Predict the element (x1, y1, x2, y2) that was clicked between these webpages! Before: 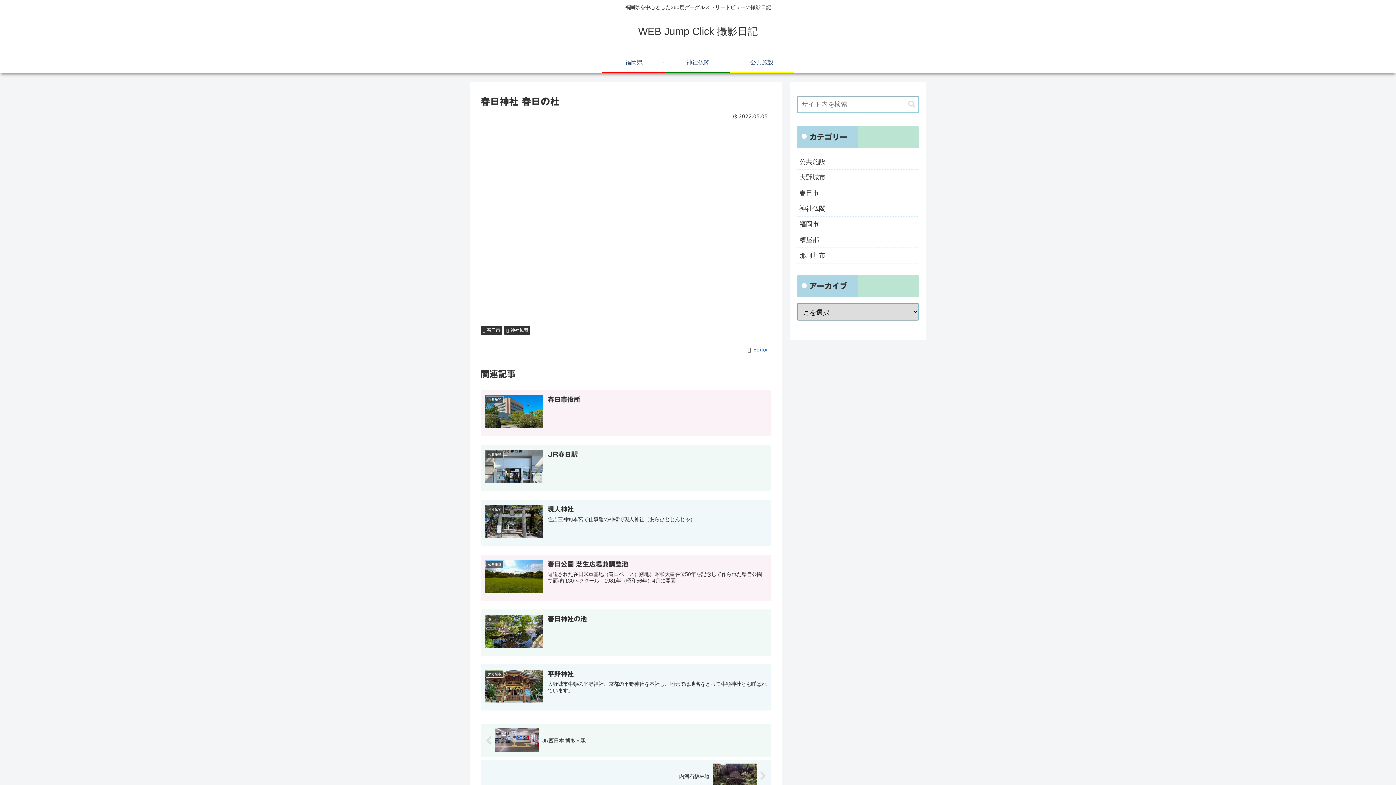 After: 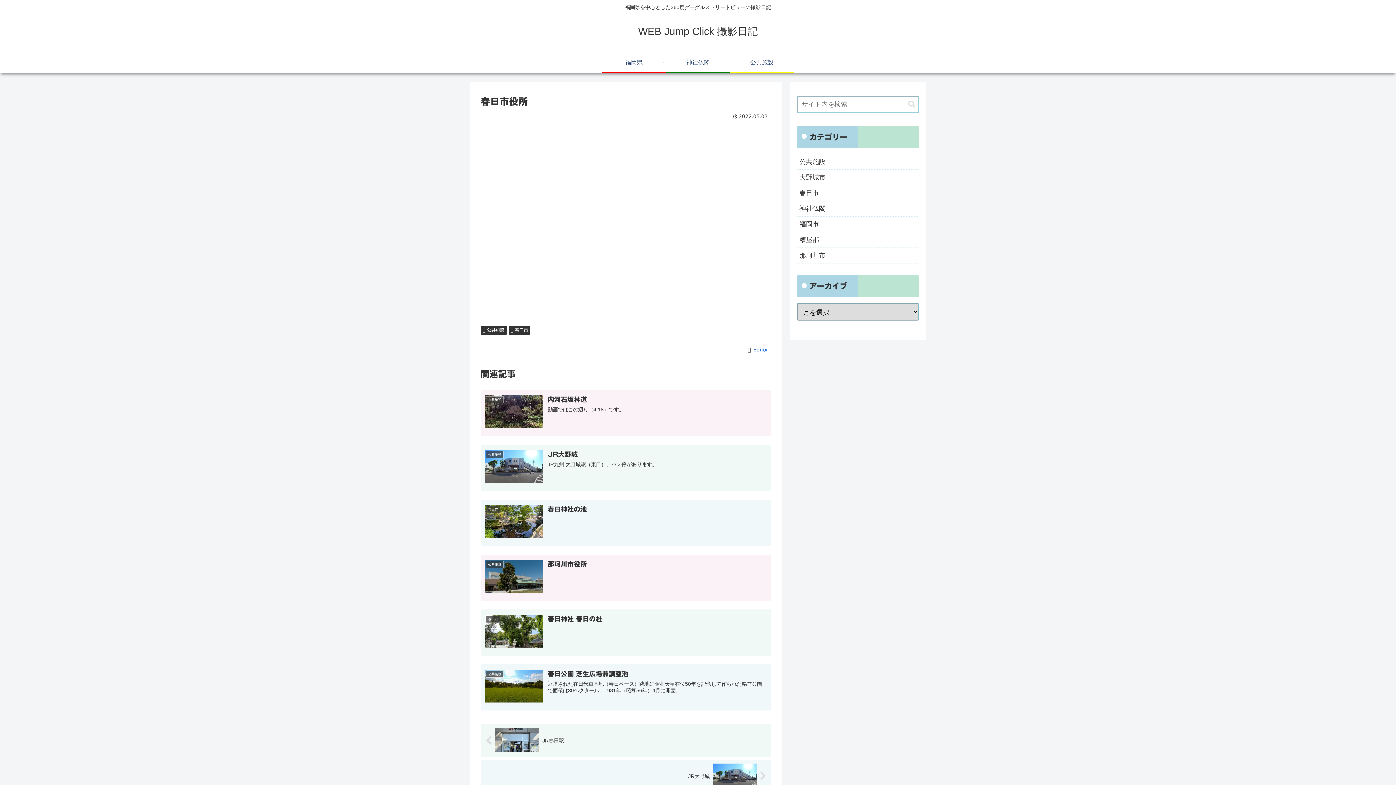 Action: bbox: (480, 390, 771, 436) label: 公共施設
春日市役所